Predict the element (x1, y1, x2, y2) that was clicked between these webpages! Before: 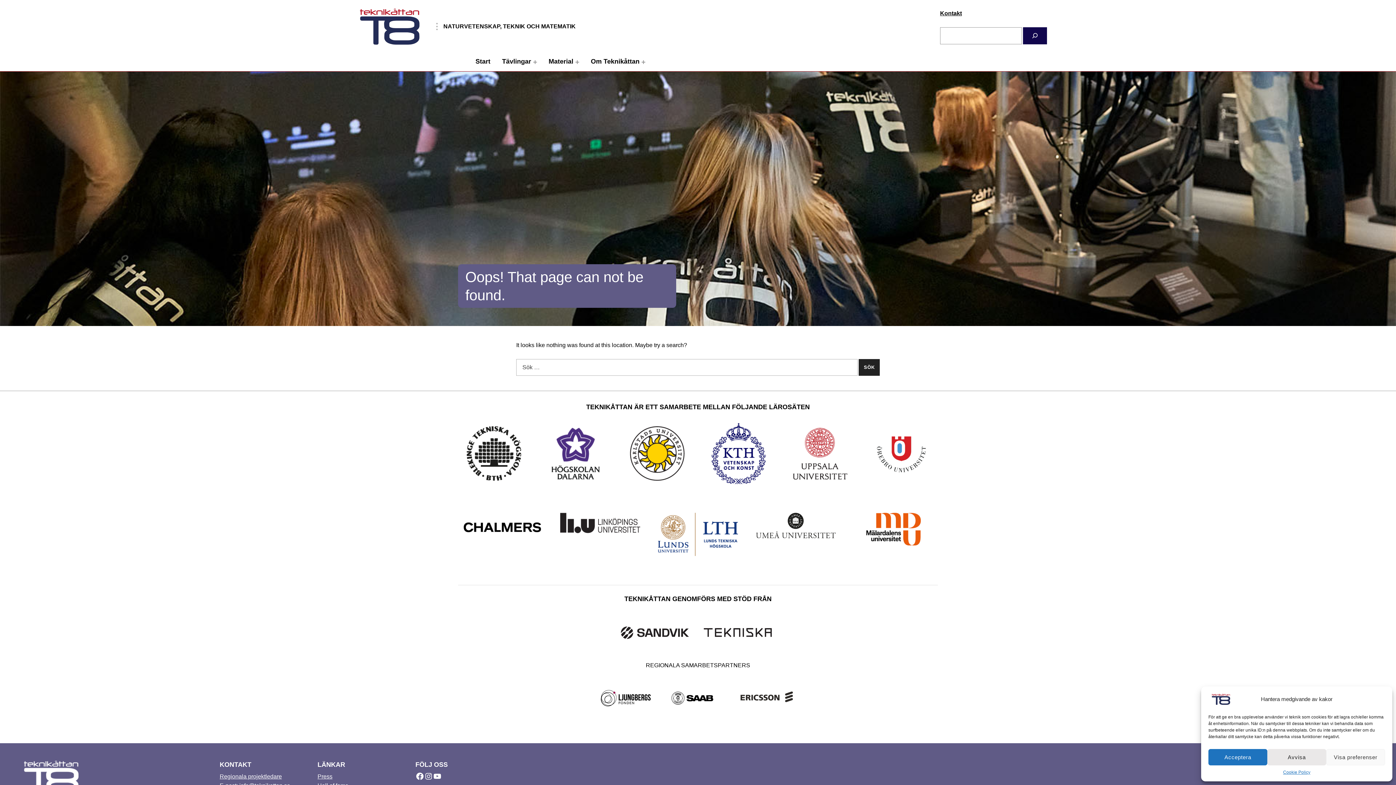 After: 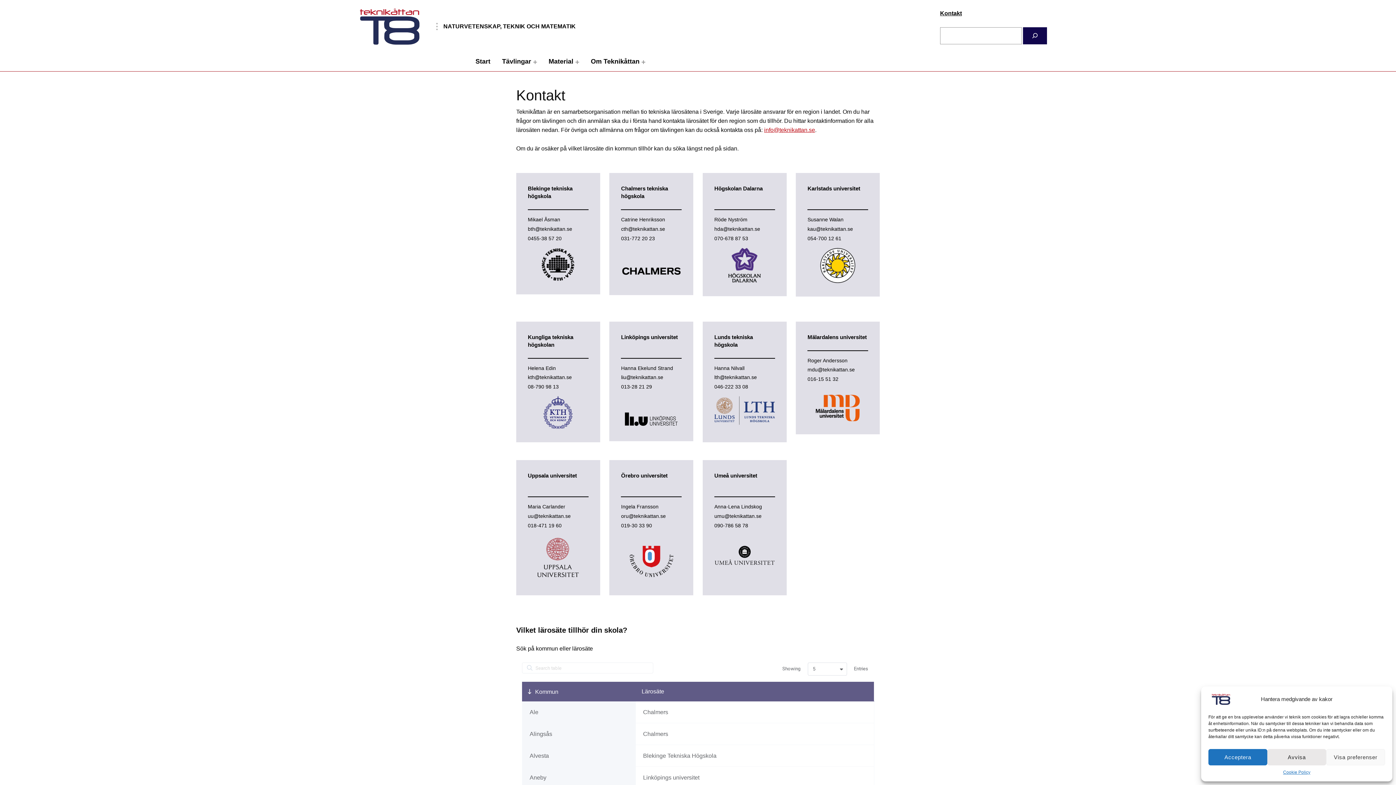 Action: label: Kontakt bbox: (940, 10, 962, 16)